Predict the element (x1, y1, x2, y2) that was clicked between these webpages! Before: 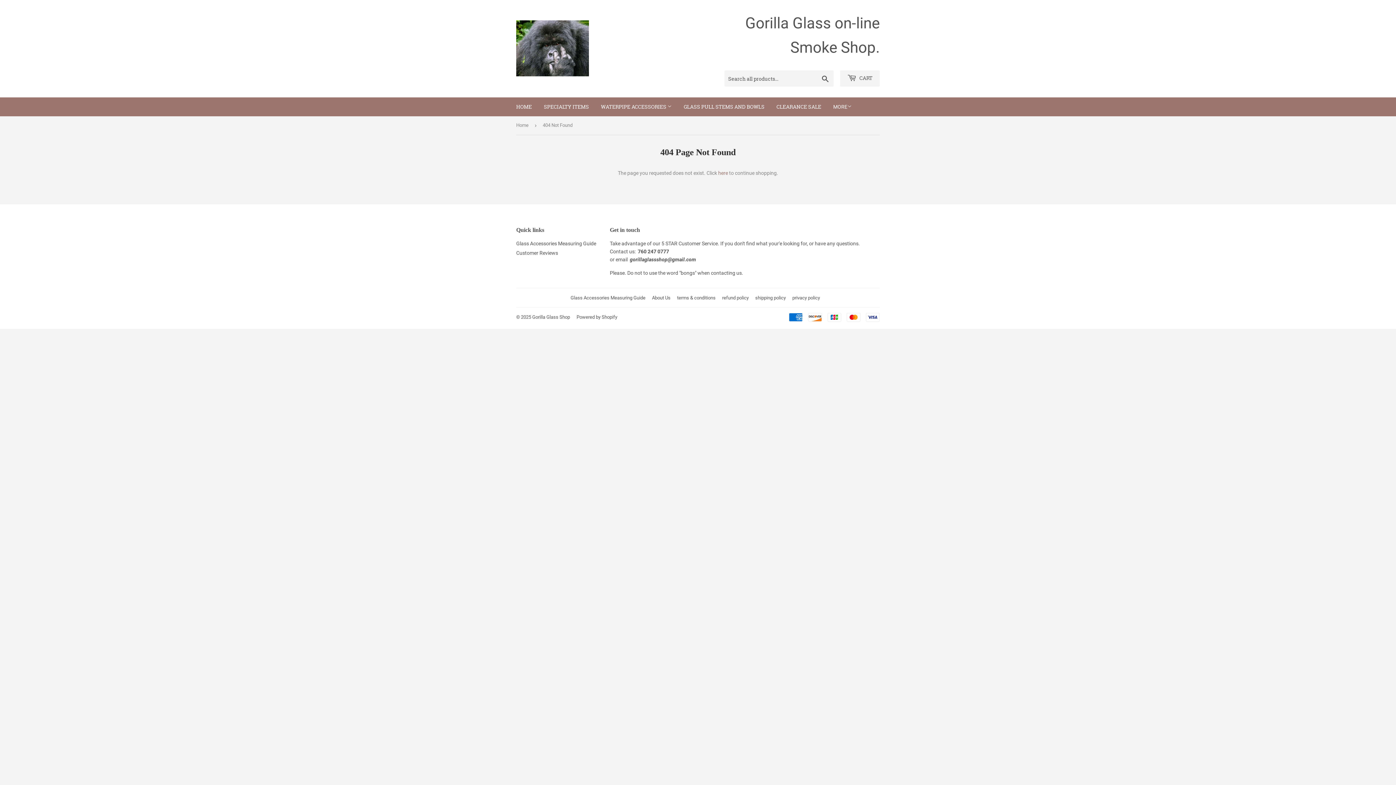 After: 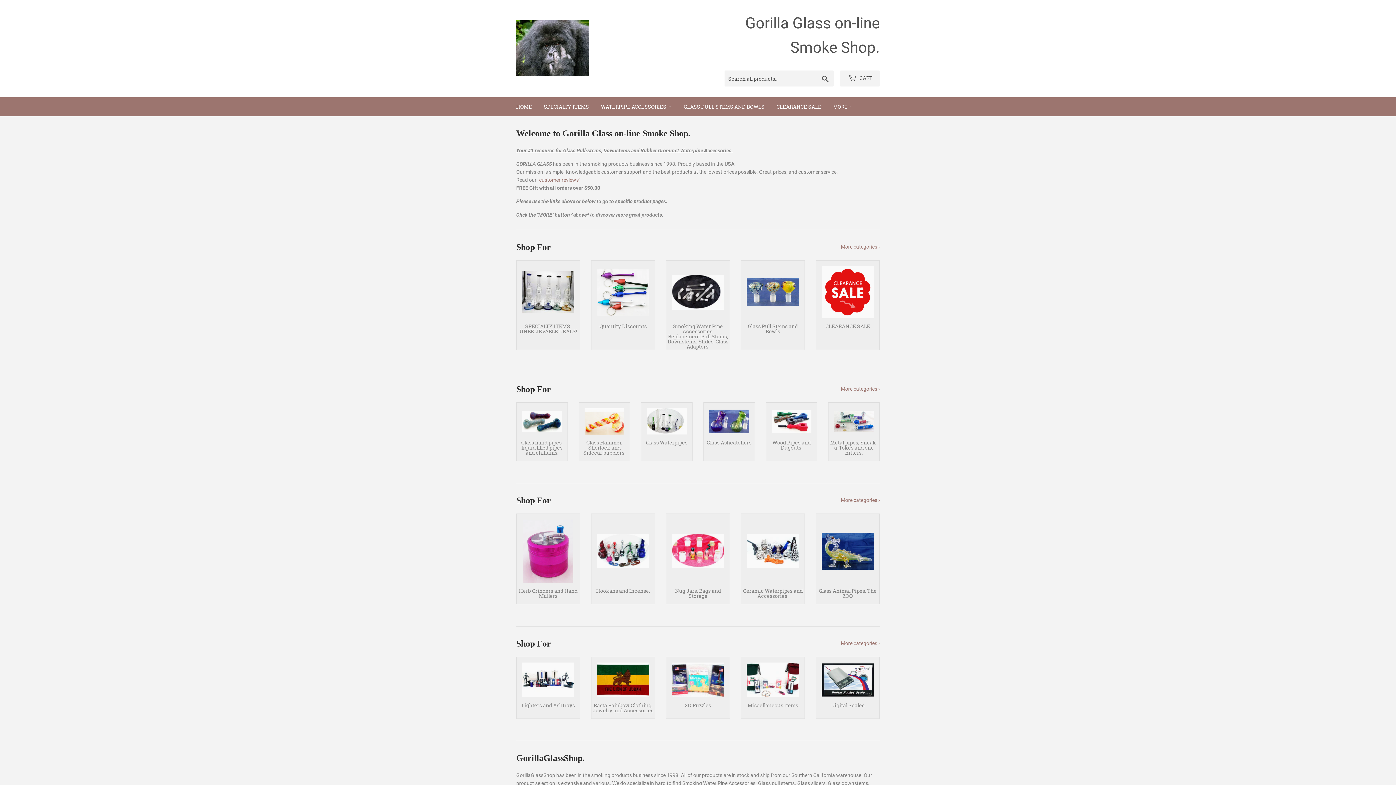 Action: bbox: (516, 20, 698, 76)